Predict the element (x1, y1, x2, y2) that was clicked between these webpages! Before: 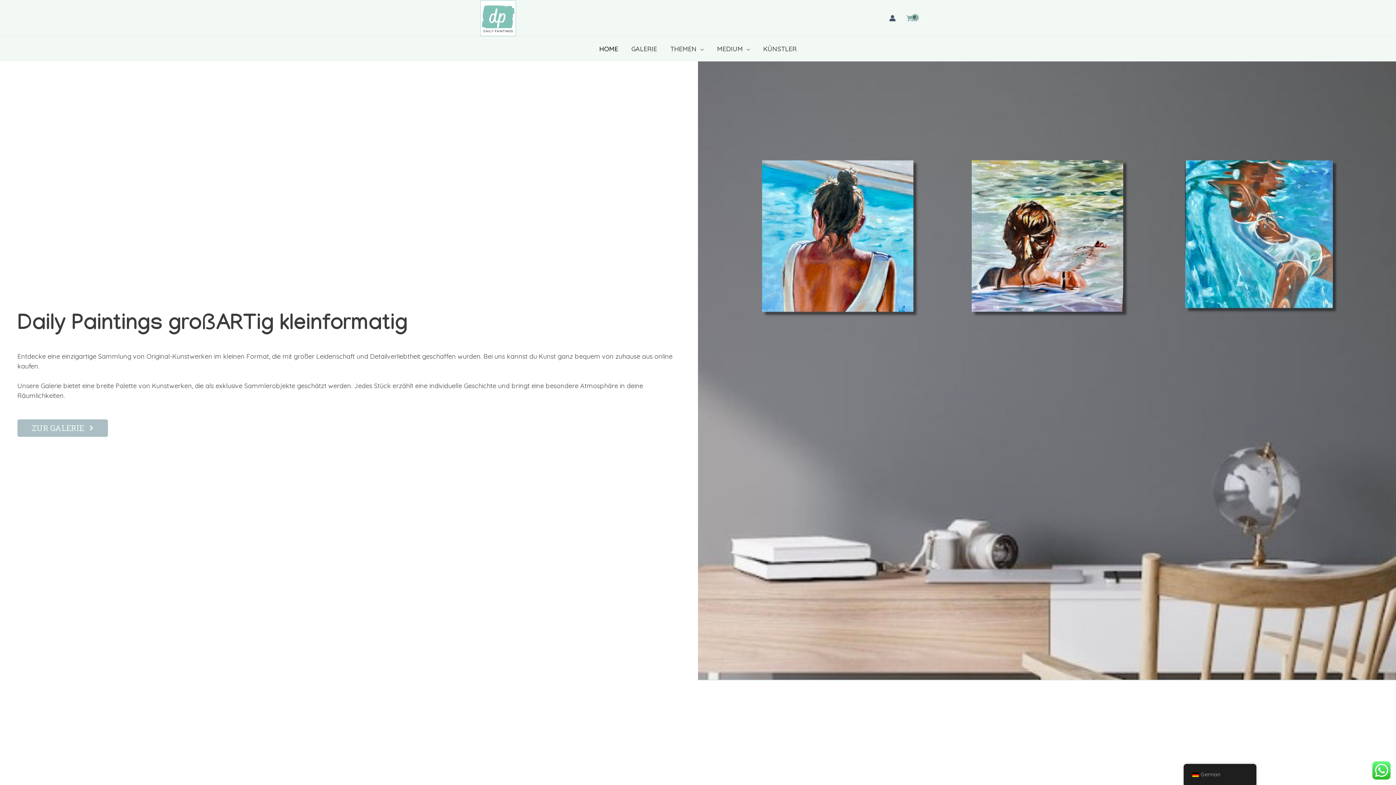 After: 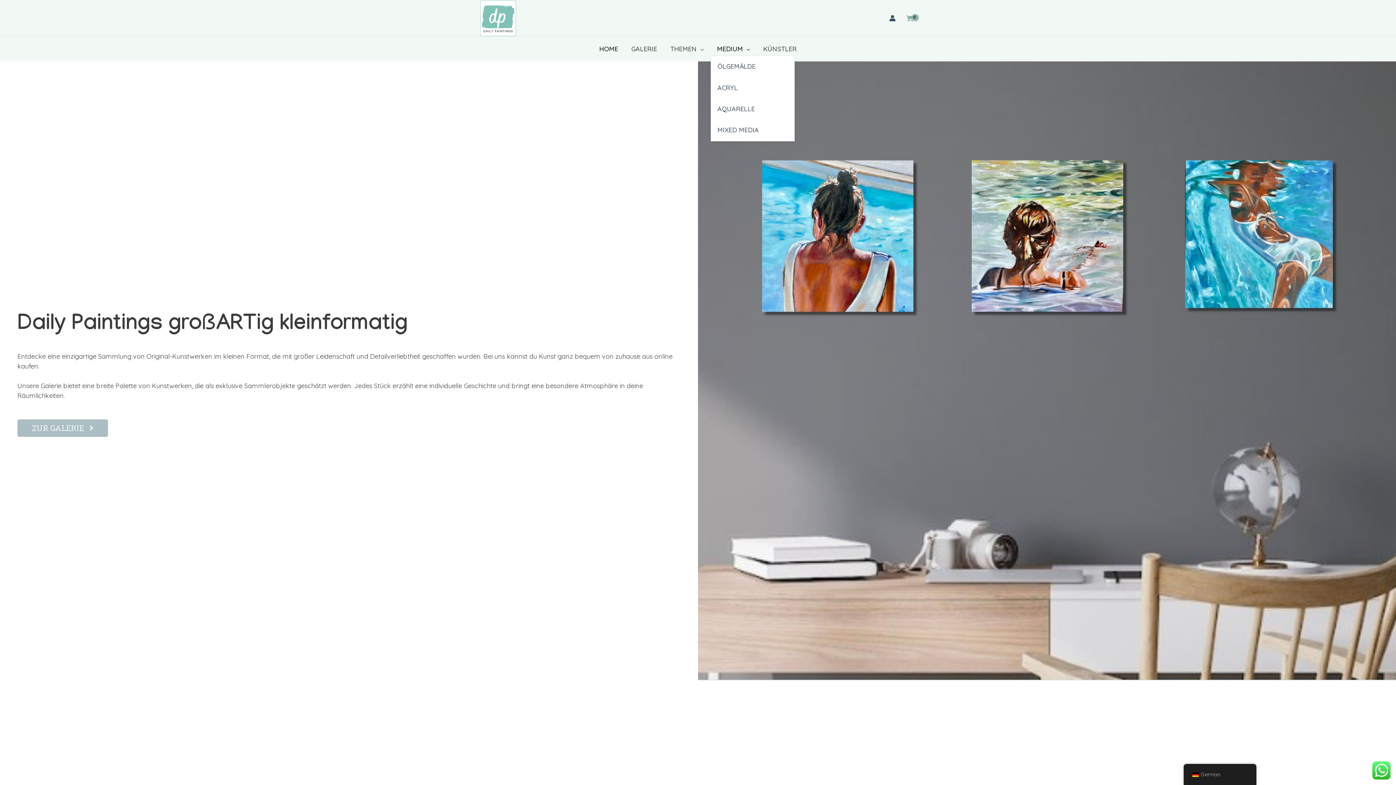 Action: bbox: (710, 42, 756, 55) label: MEDIUM